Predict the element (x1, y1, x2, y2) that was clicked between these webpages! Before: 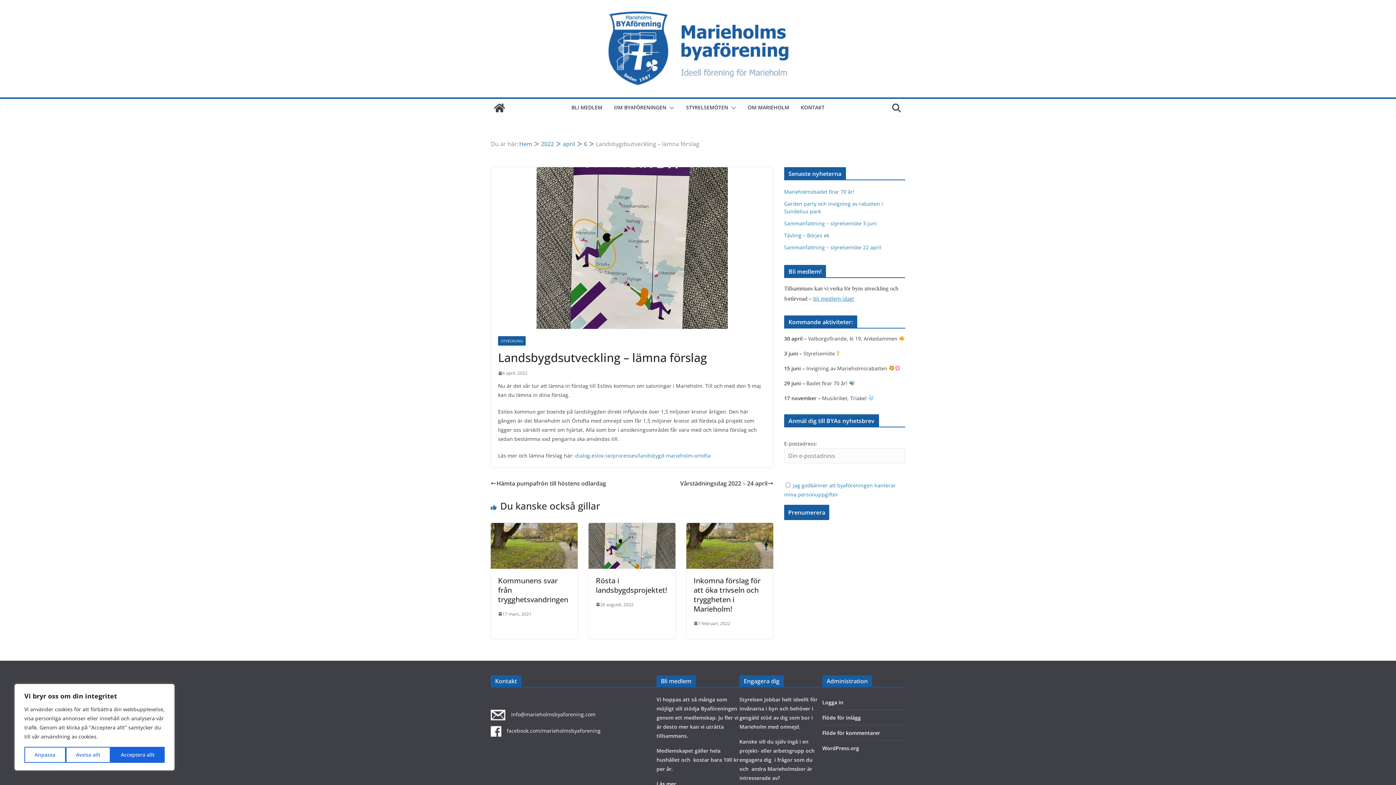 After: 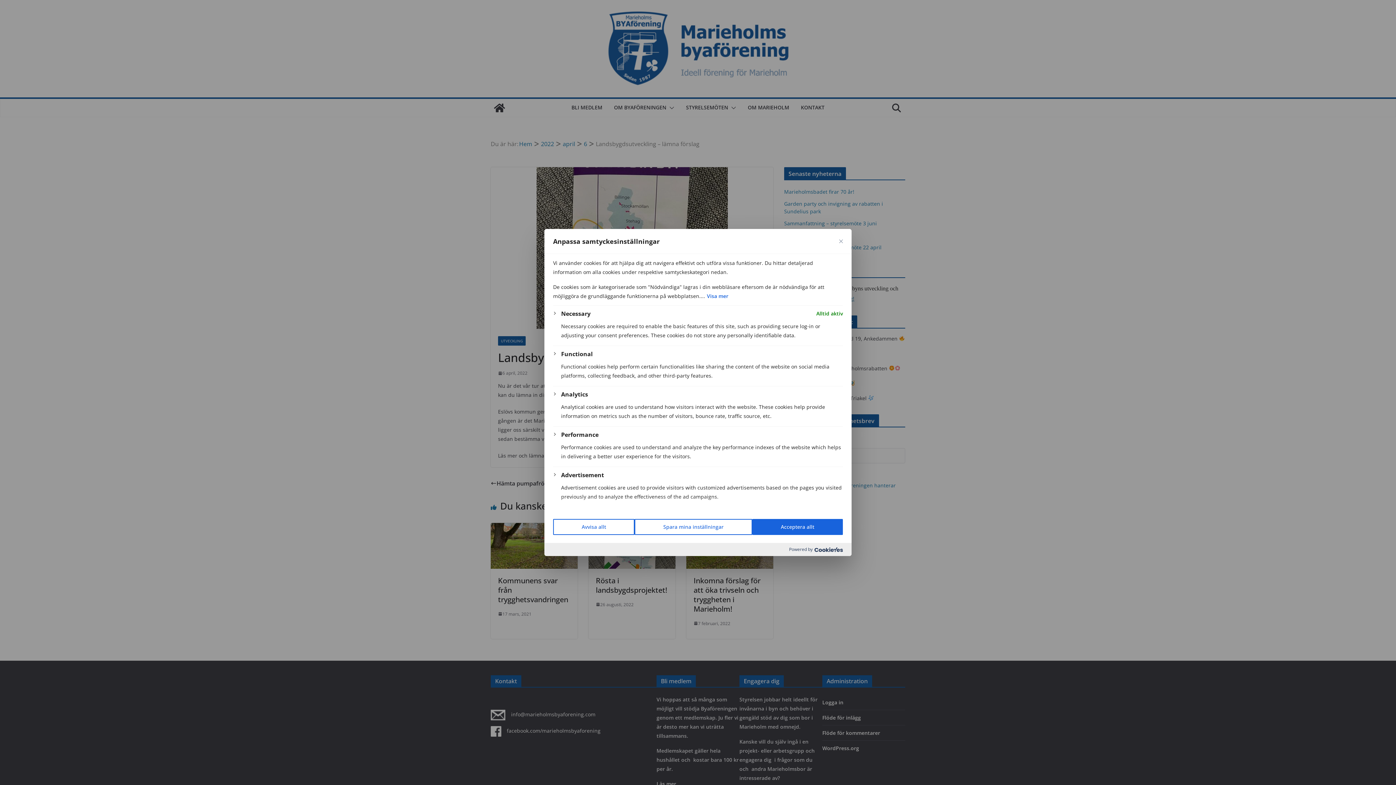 Action: label: Anpassa bbox: (24, 747, 65, 763)